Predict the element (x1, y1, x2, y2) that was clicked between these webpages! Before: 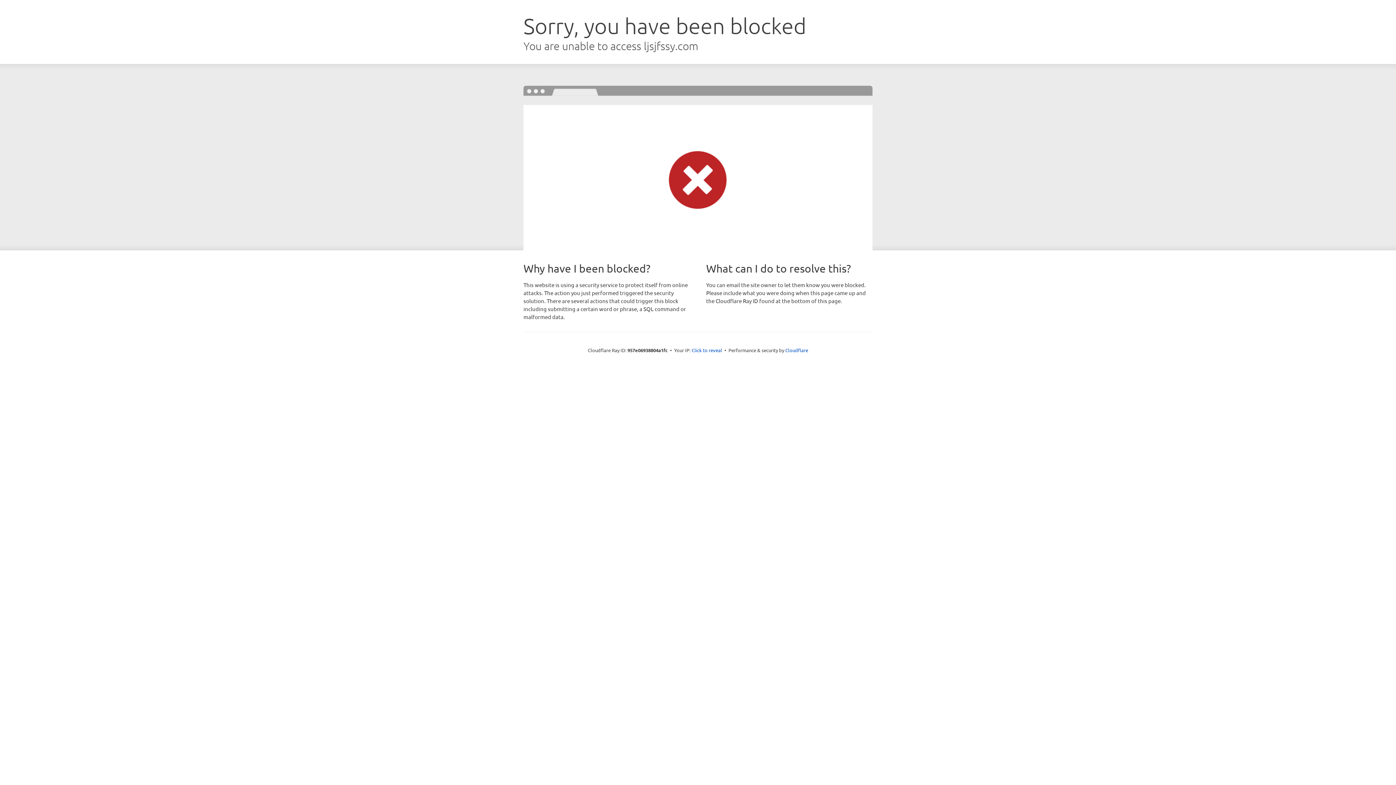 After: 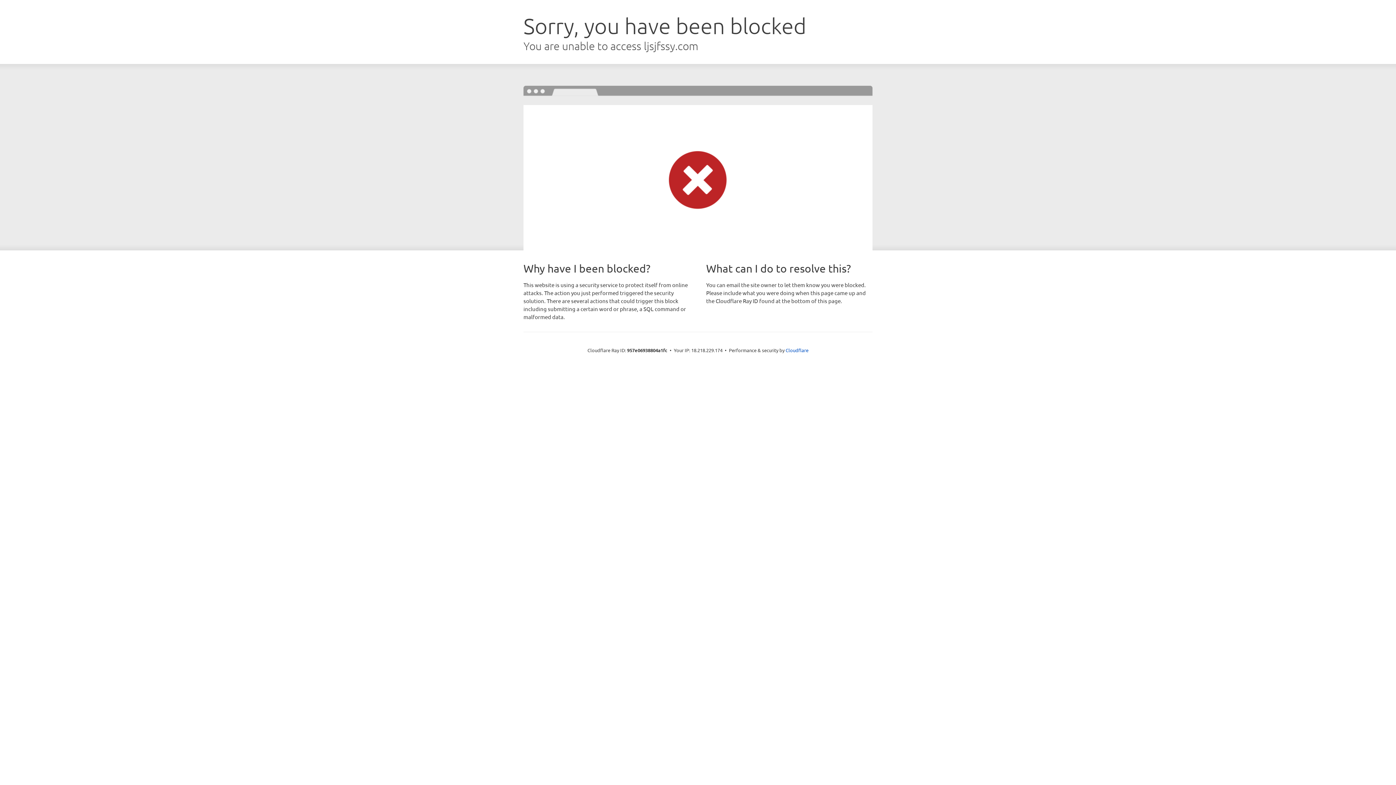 Action: bbox: (691, 346, 722, 353) label: Click to reveal